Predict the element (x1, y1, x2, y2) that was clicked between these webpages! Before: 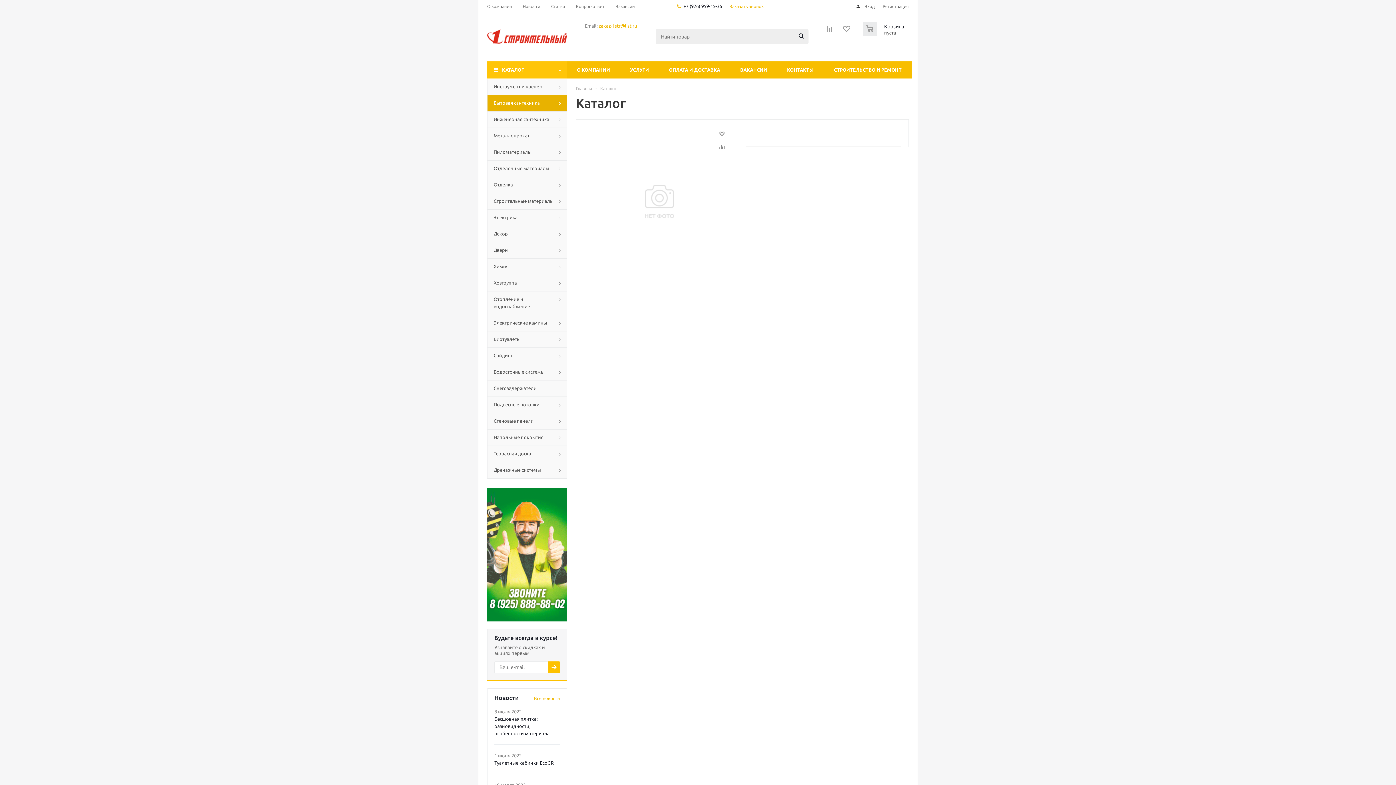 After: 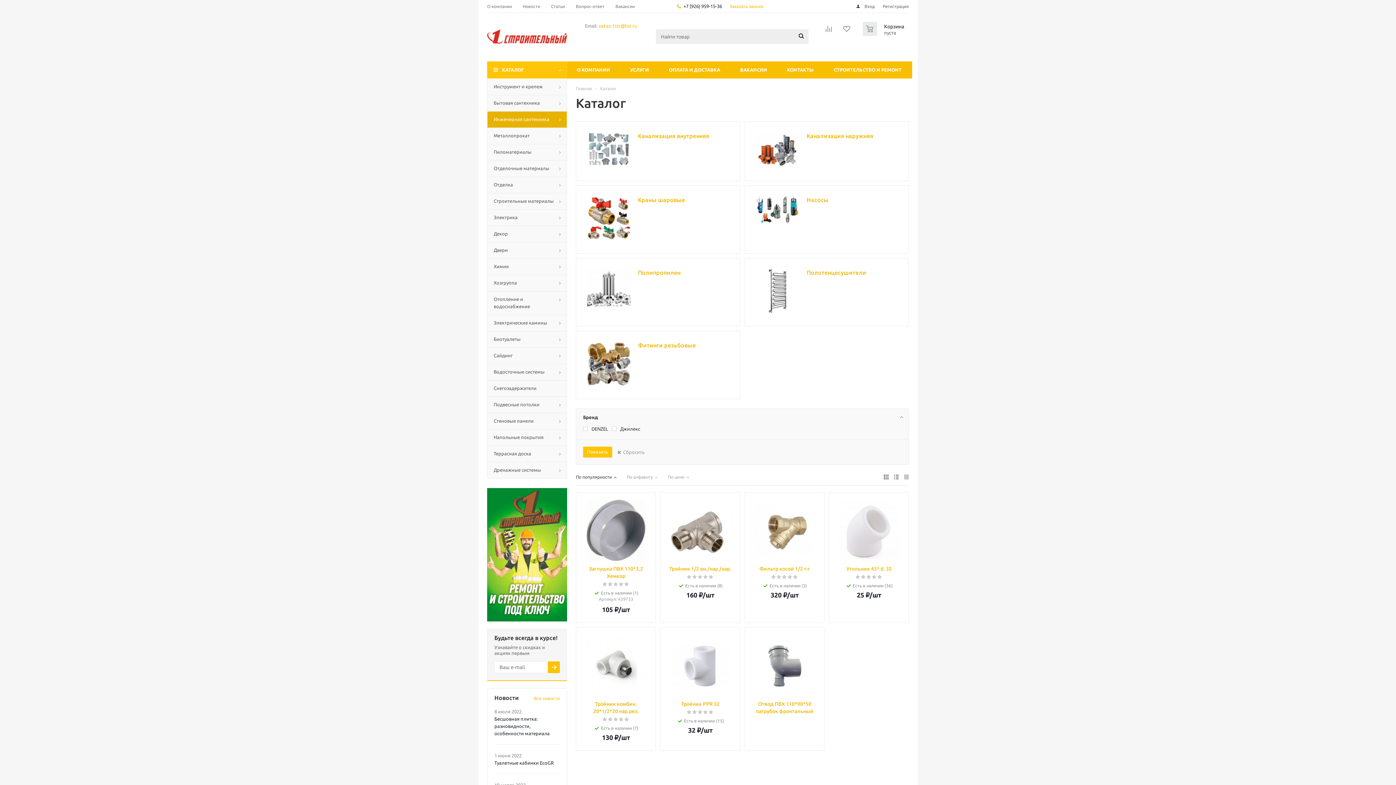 Action: bbox: (487, 111, 567, 127) label: Инженерная сантехника